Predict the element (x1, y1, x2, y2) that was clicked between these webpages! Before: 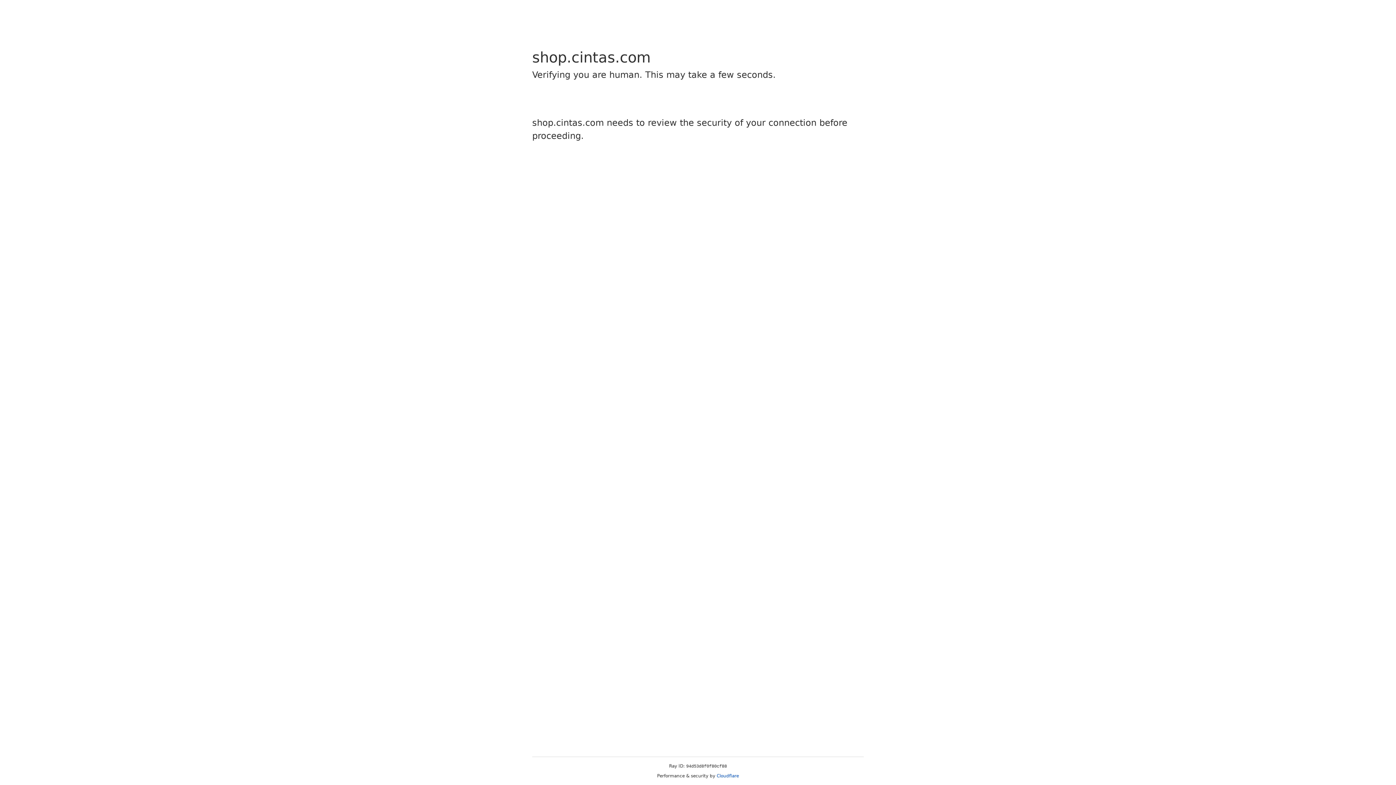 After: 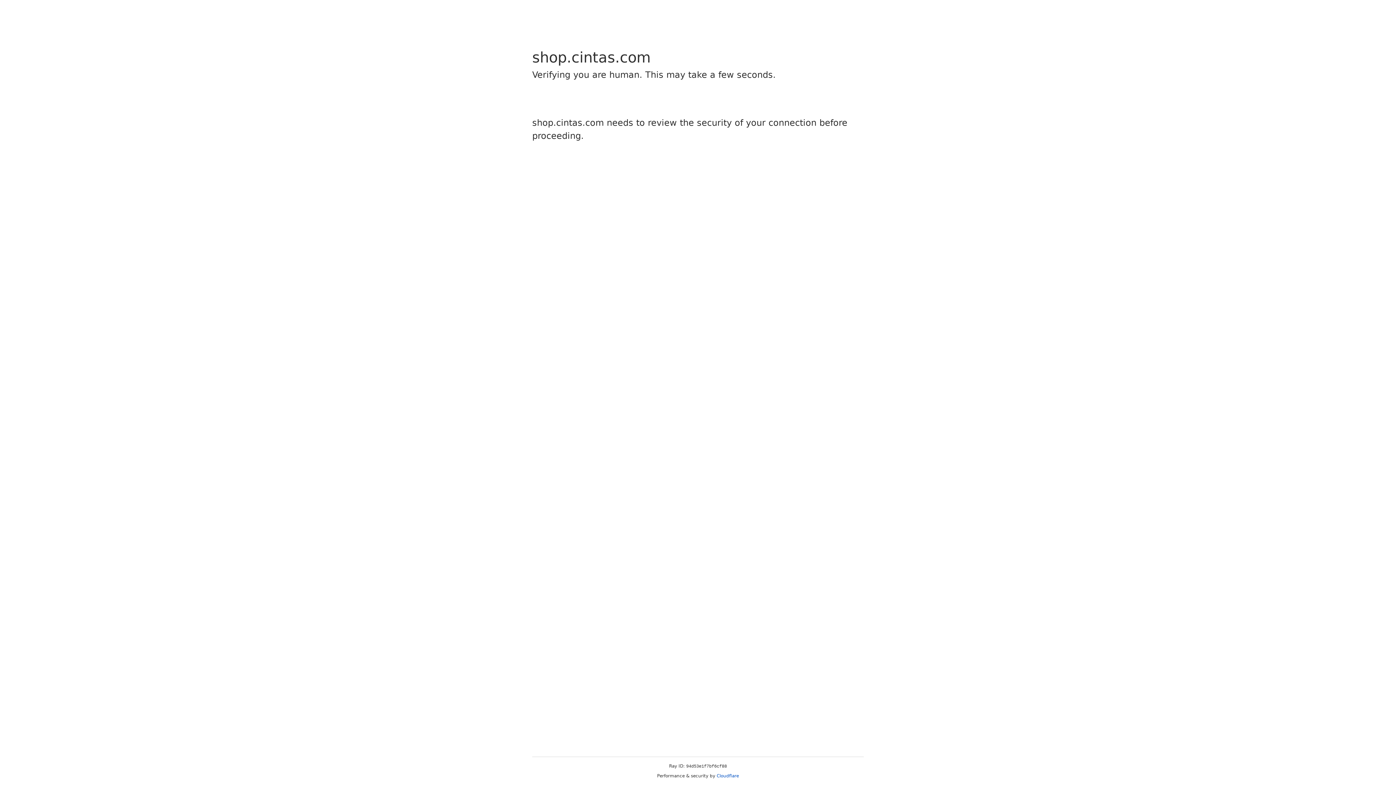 Action: label: Cloudflare bbox: (716, 773, 739, 778)